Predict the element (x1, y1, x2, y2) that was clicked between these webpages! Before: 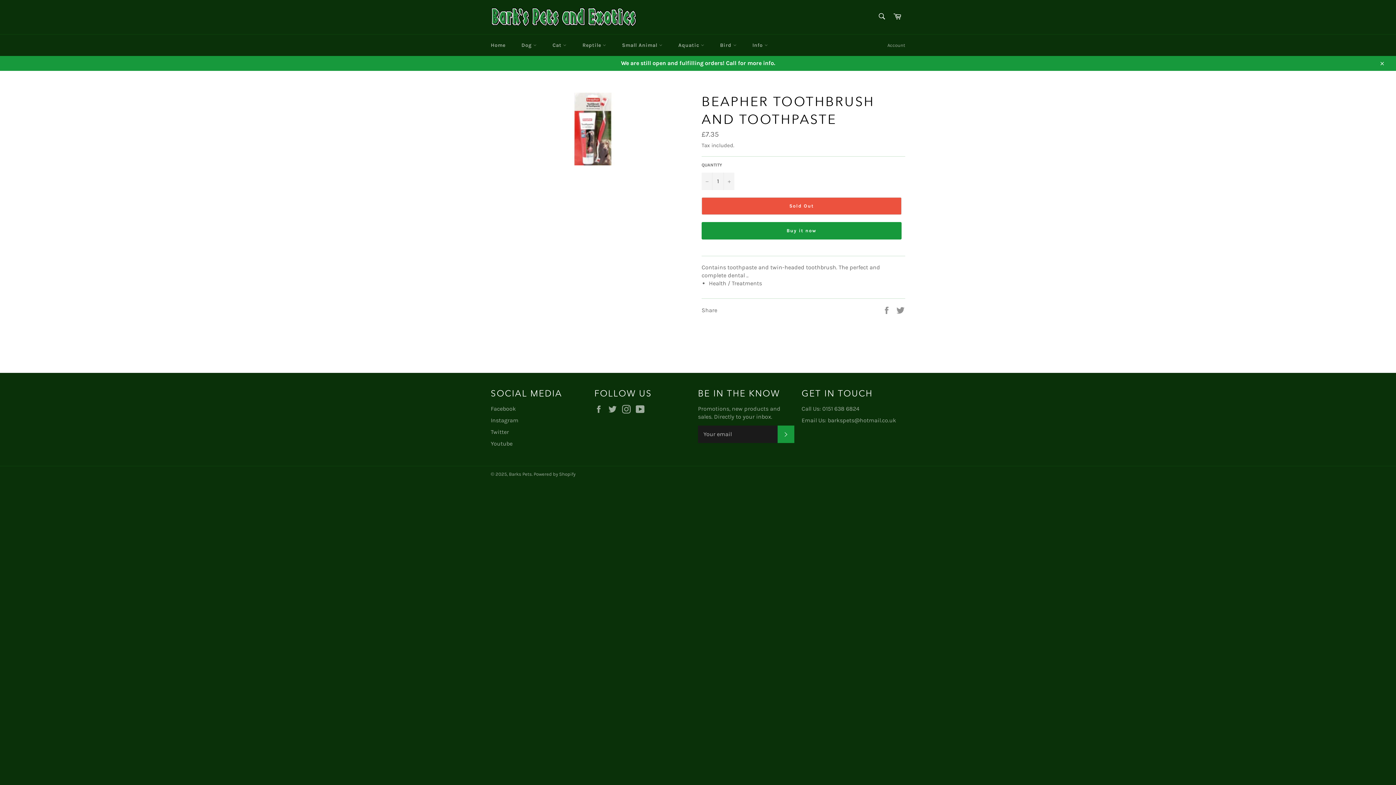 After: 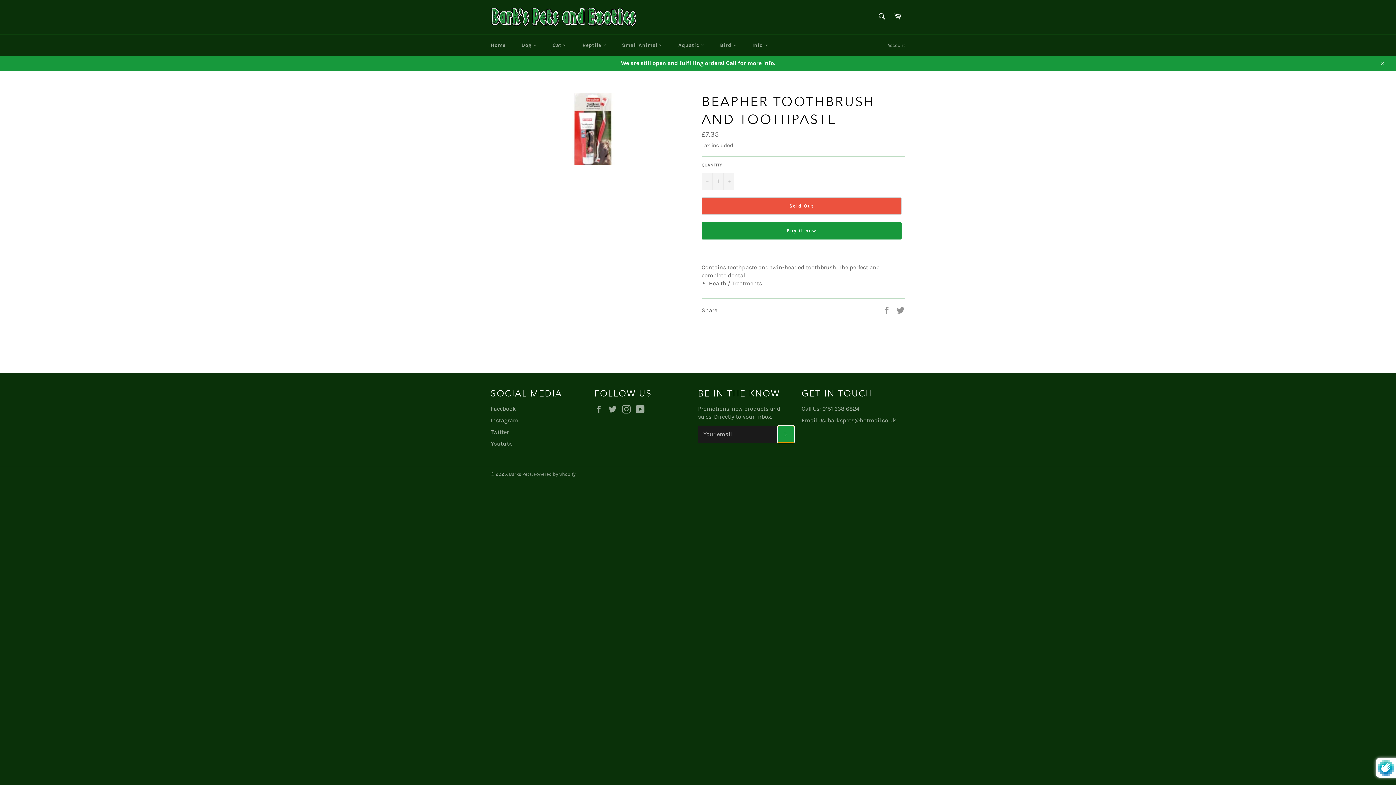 Action: label: Subscribe bbox: (777, 425, 794, 443)